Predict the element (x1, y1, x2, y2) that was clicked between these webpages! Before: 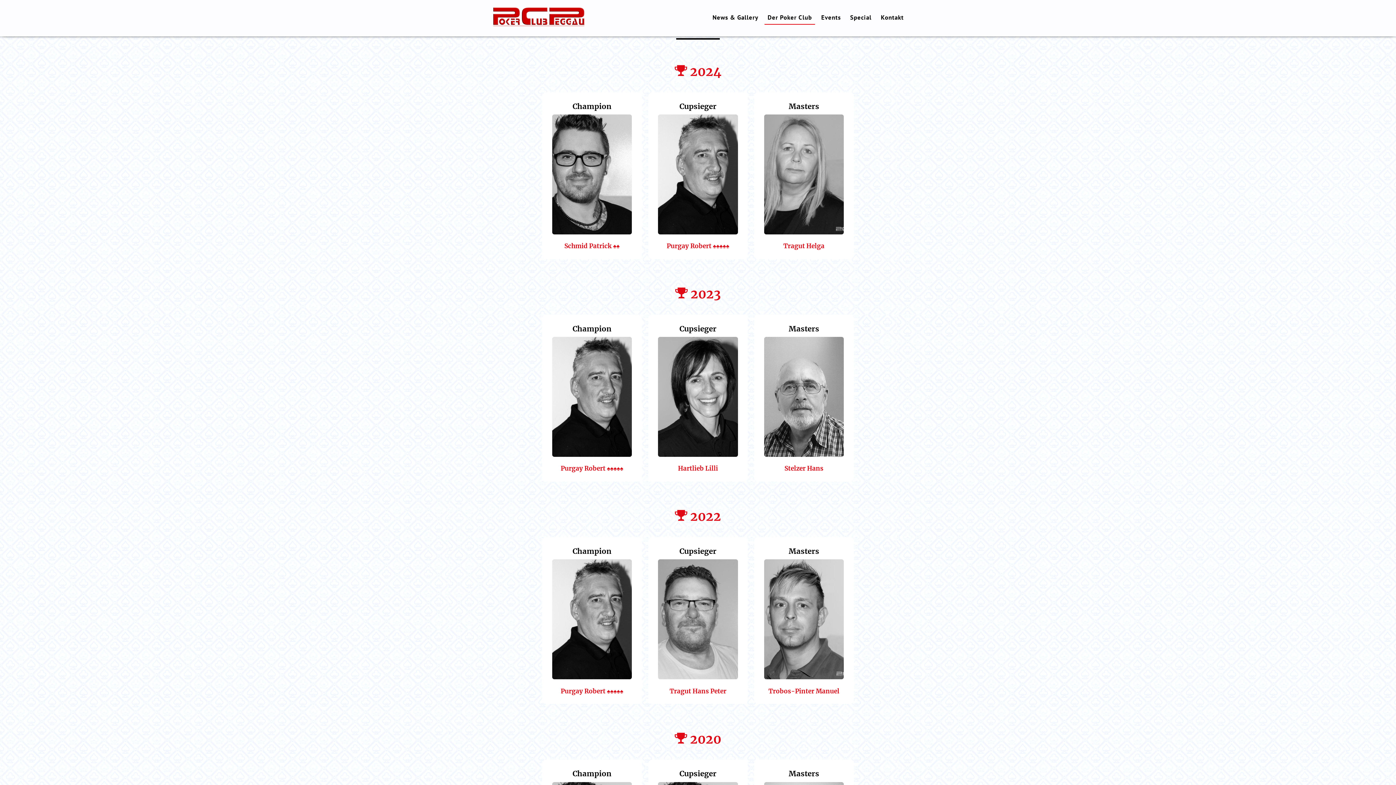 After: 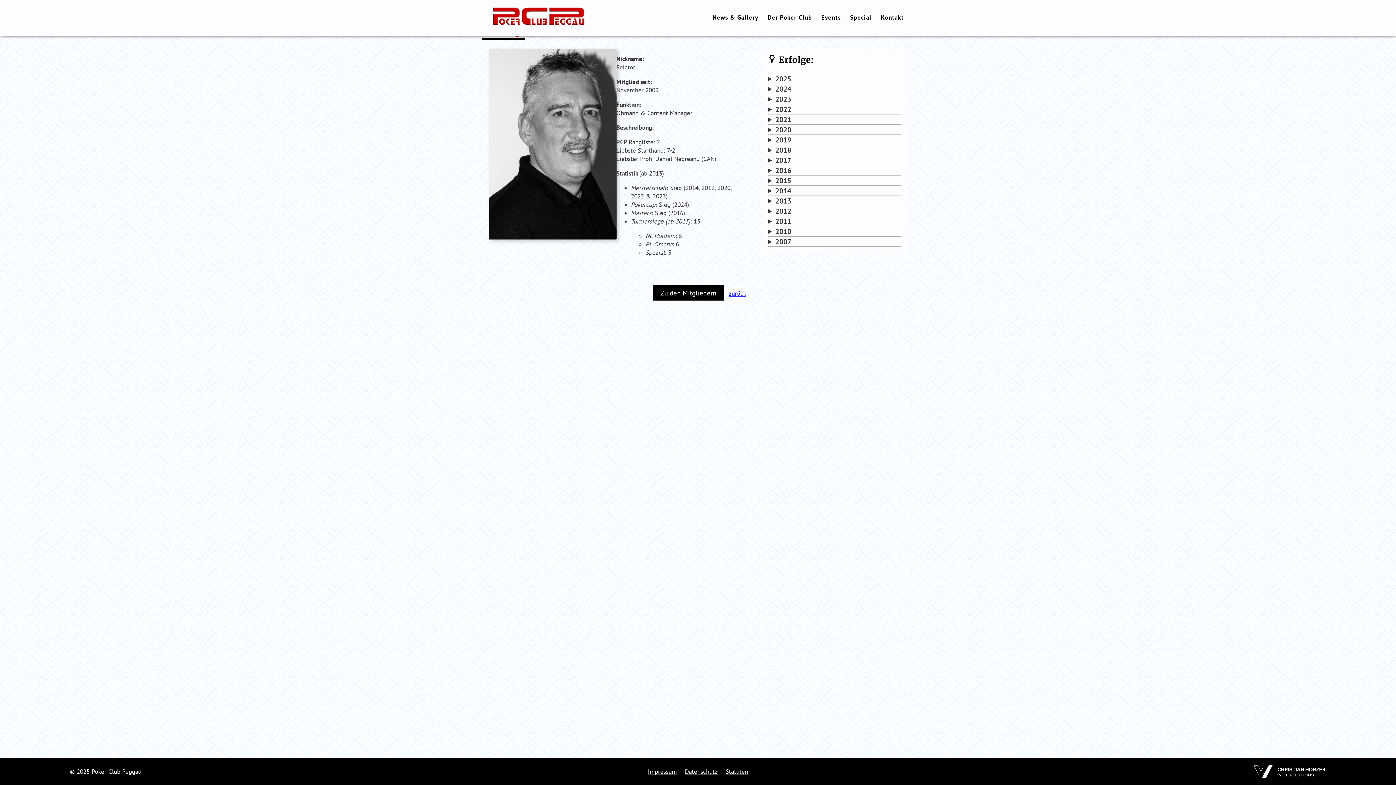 Action: label: Details zu Purgay Robert ♠♠♠♠♠ bbox: (648, 92, 748, 259)